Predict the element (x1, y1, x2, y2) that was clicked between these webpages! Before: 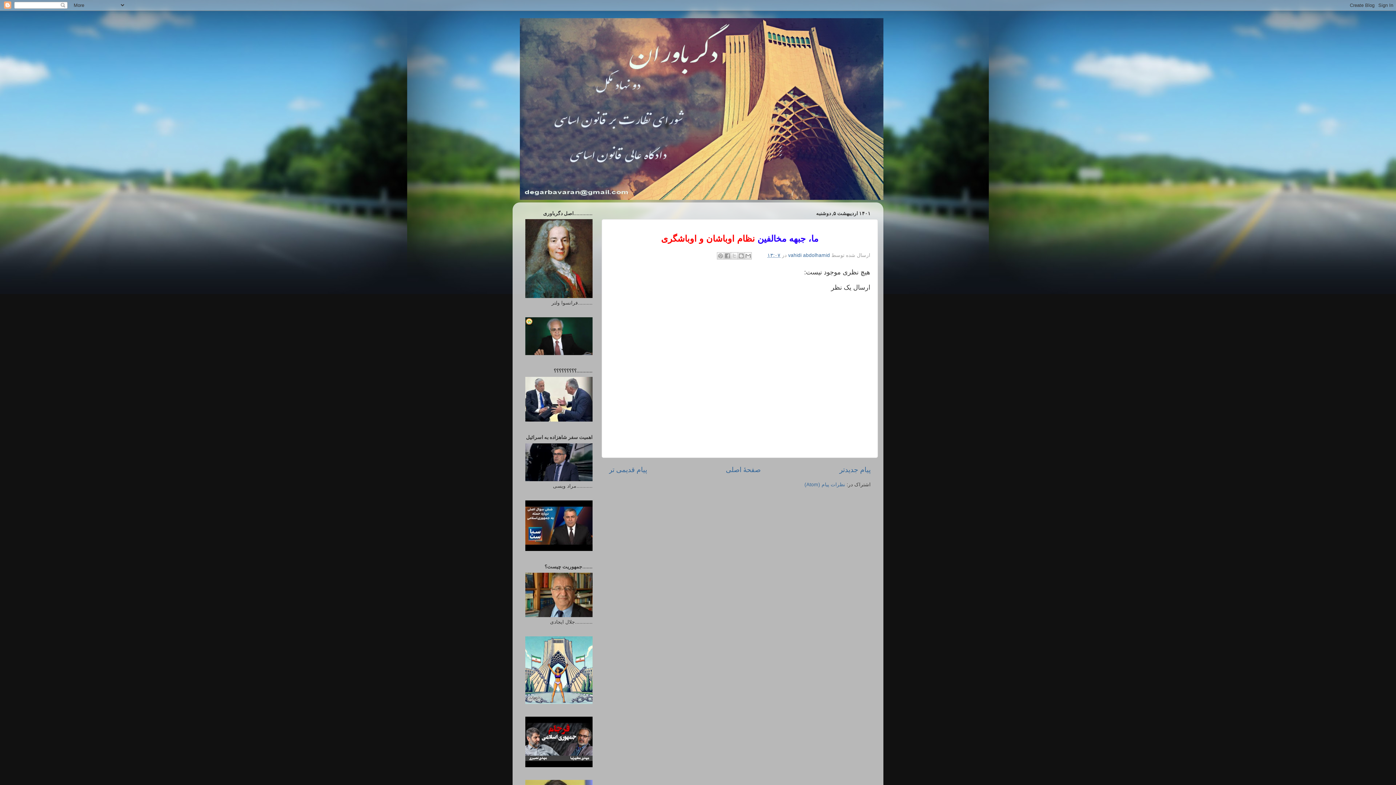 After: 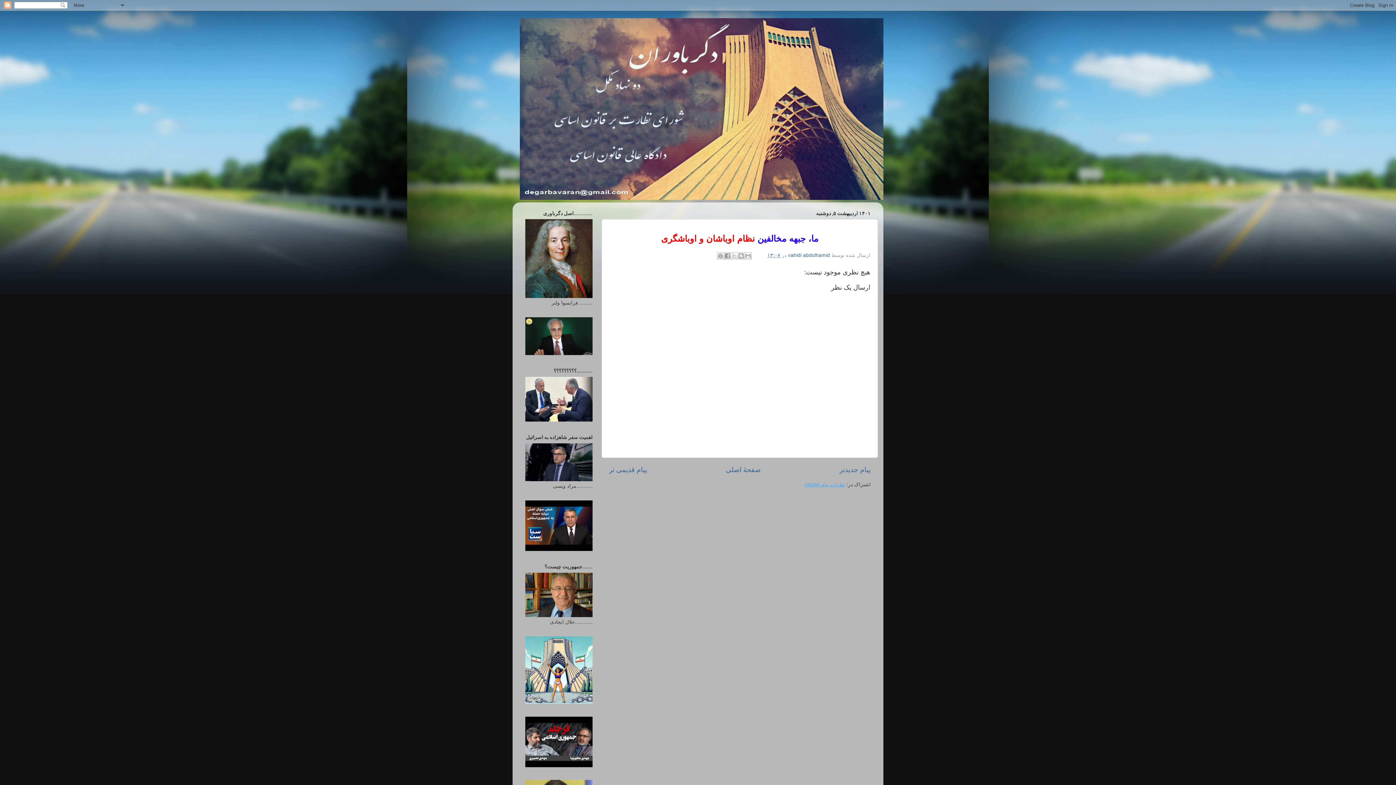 Action: bbox: (804, 482, 845, 487) label: نظرات پیام (Atom)